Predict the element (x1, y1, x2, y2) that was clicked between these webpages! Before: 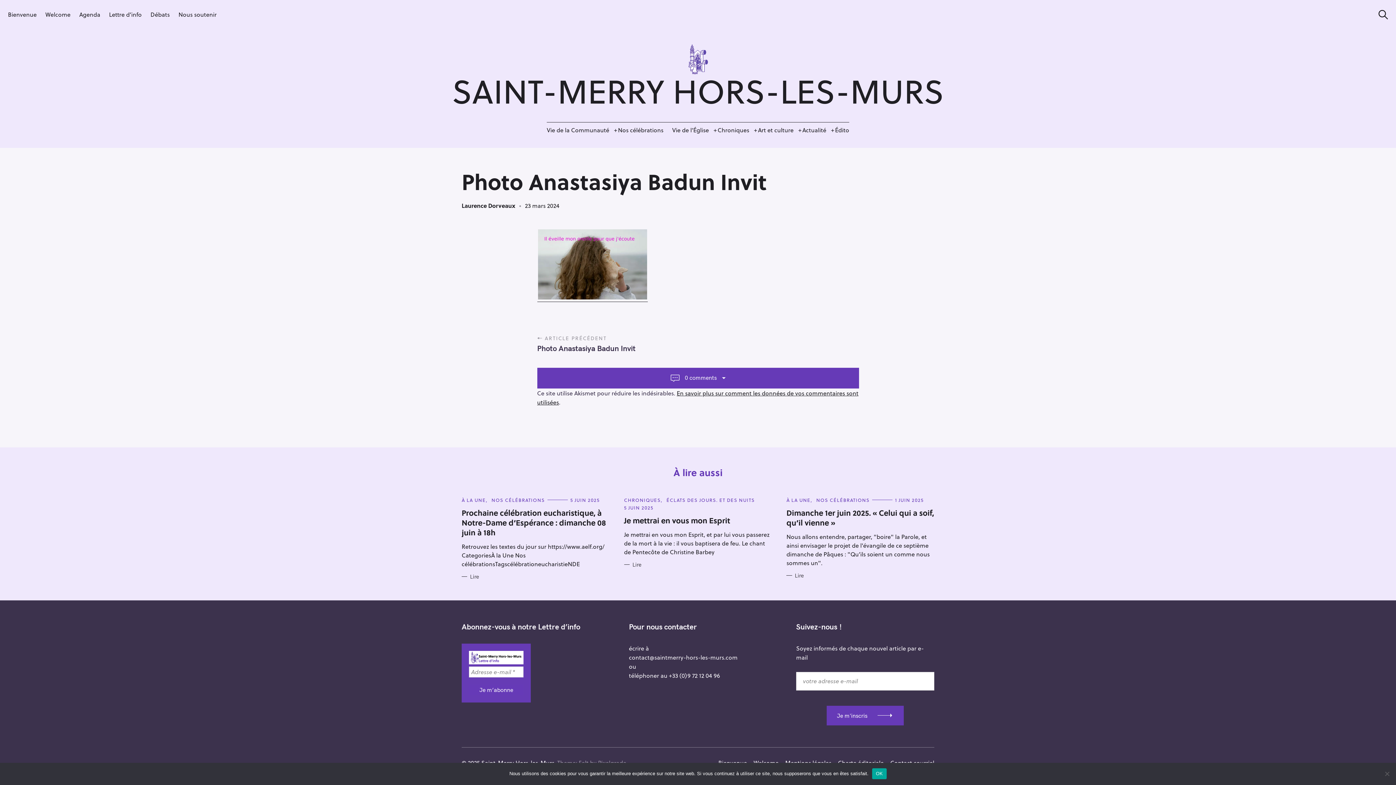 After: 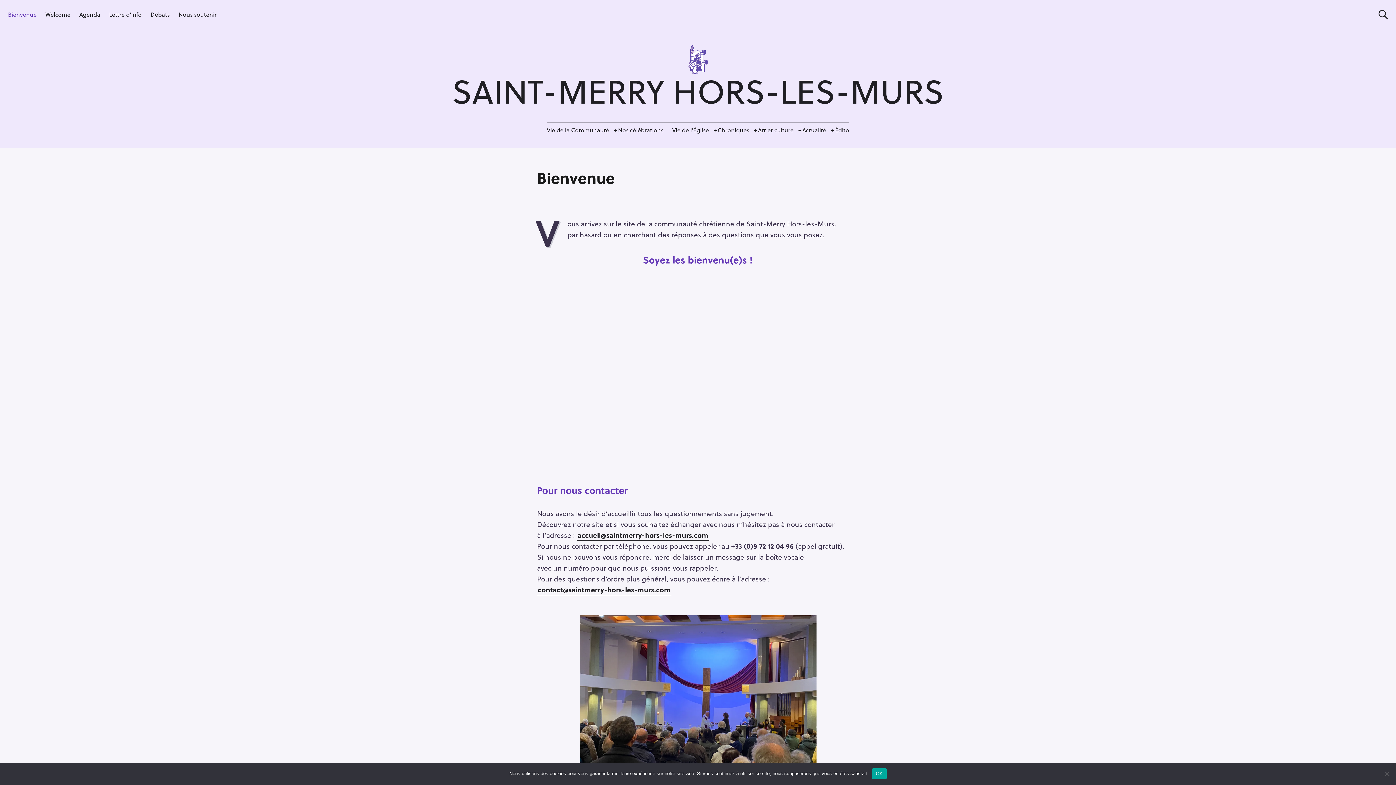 Action: bbox: (8, 6, 36, 22) label: Bienvenue